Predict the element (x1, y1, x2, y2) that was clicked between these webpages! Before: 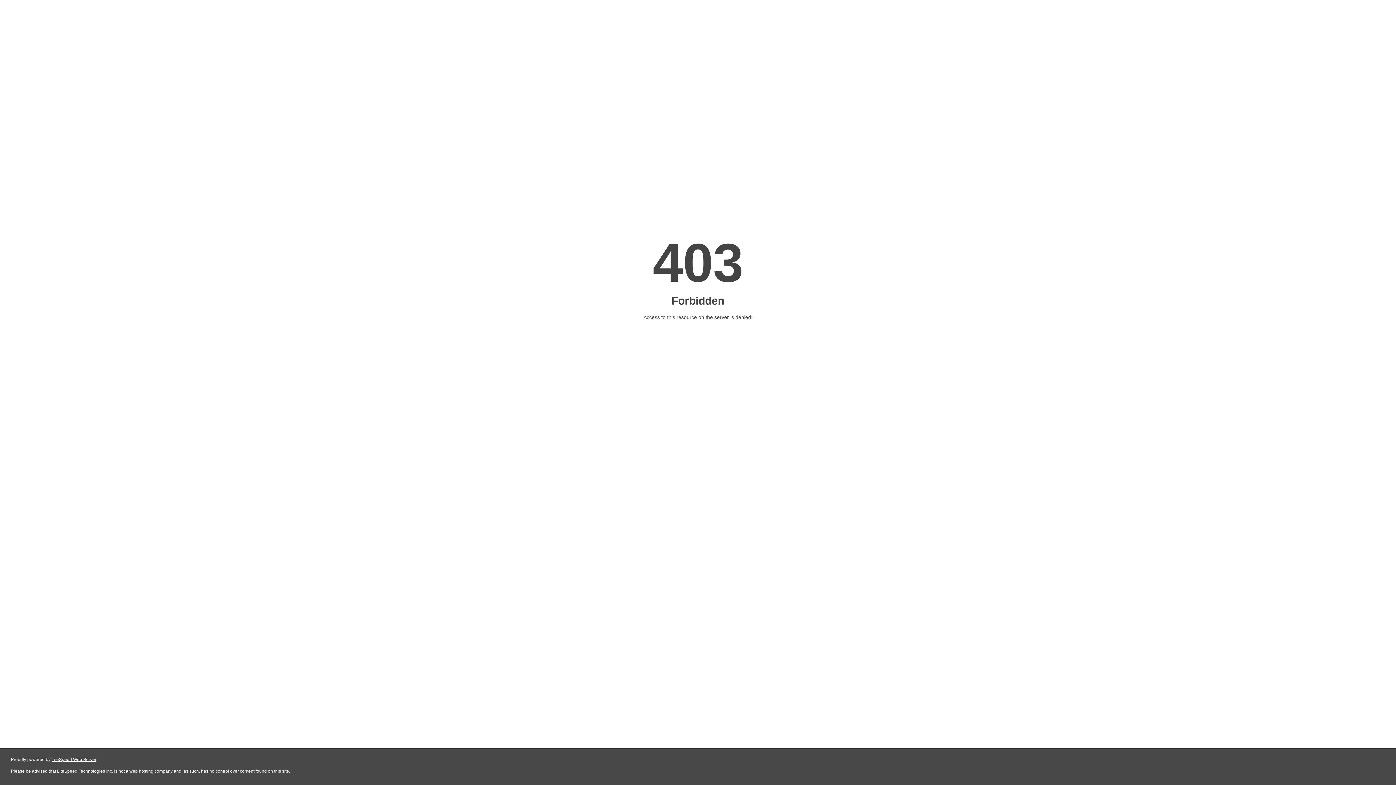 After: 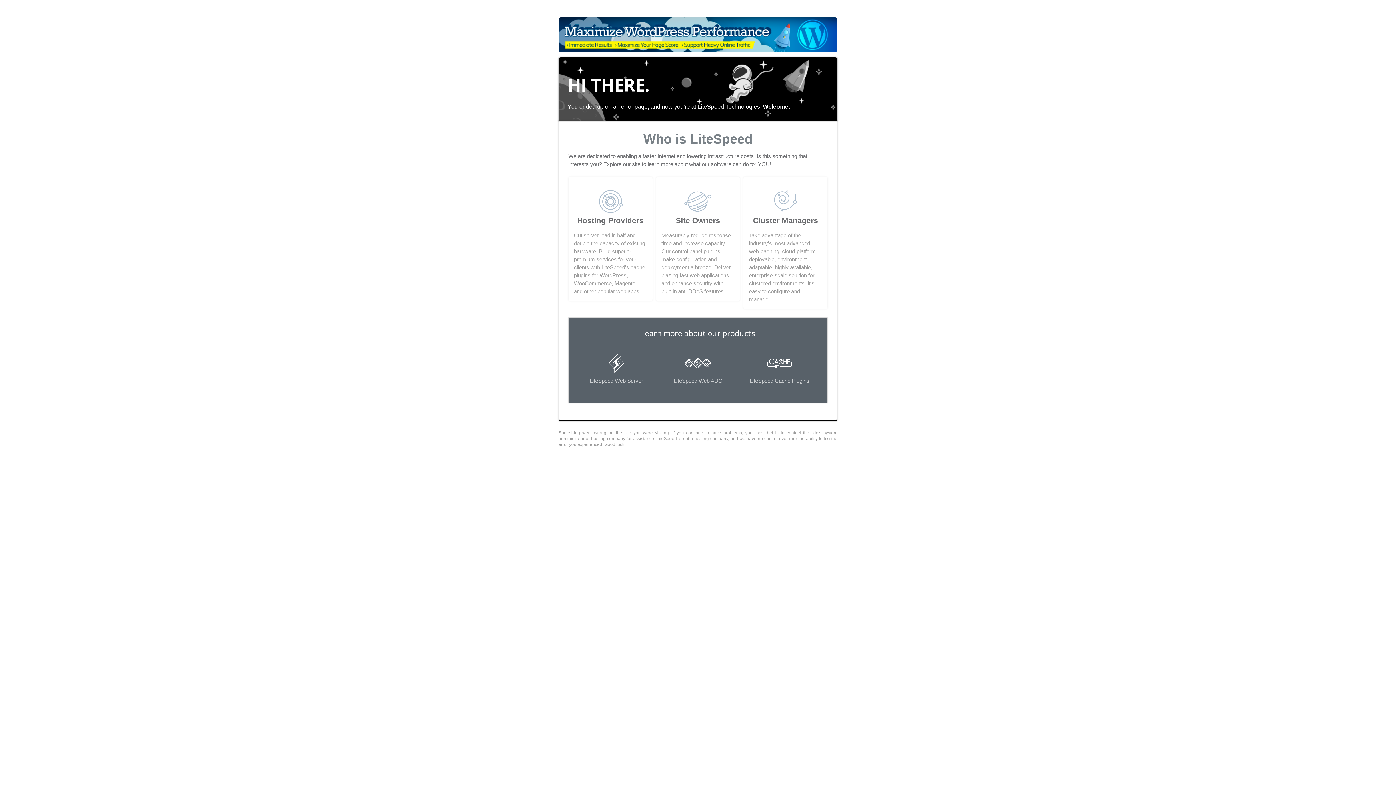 Action: label: LiteSpeed Web Server bbox: (51, 757, 96, 762)